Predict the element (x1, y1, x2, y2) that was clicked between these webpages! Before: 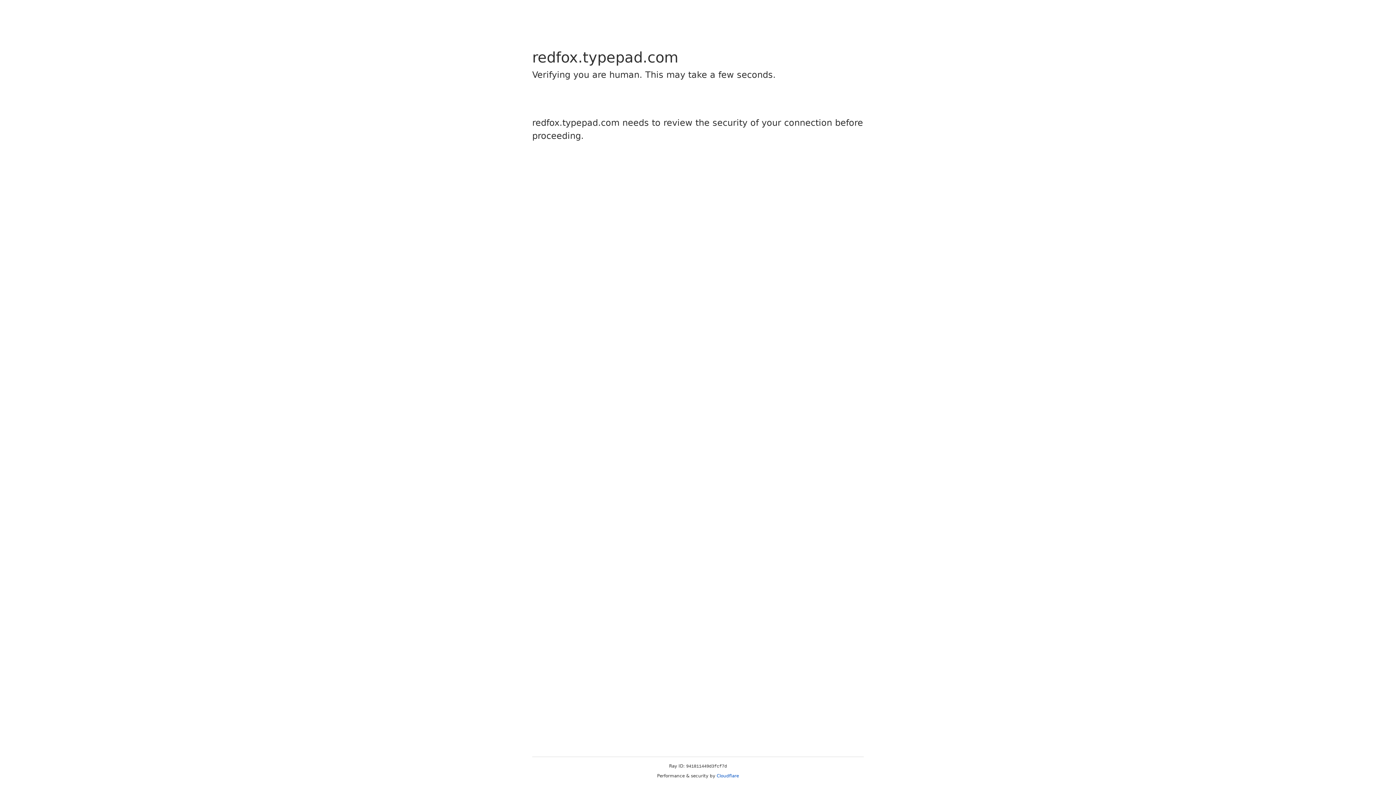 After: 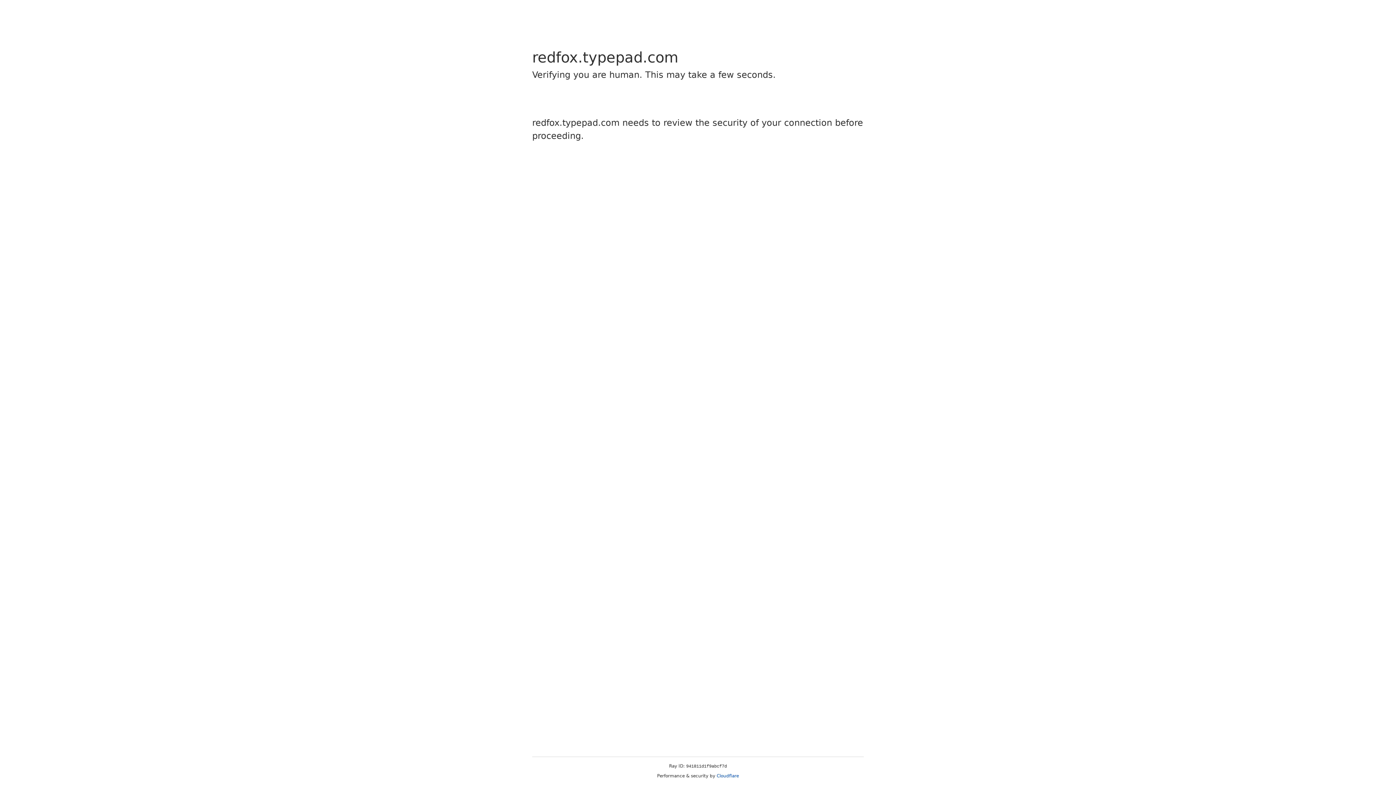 Action: label: Cloudflare bbox: (716, 773, 739, 778)